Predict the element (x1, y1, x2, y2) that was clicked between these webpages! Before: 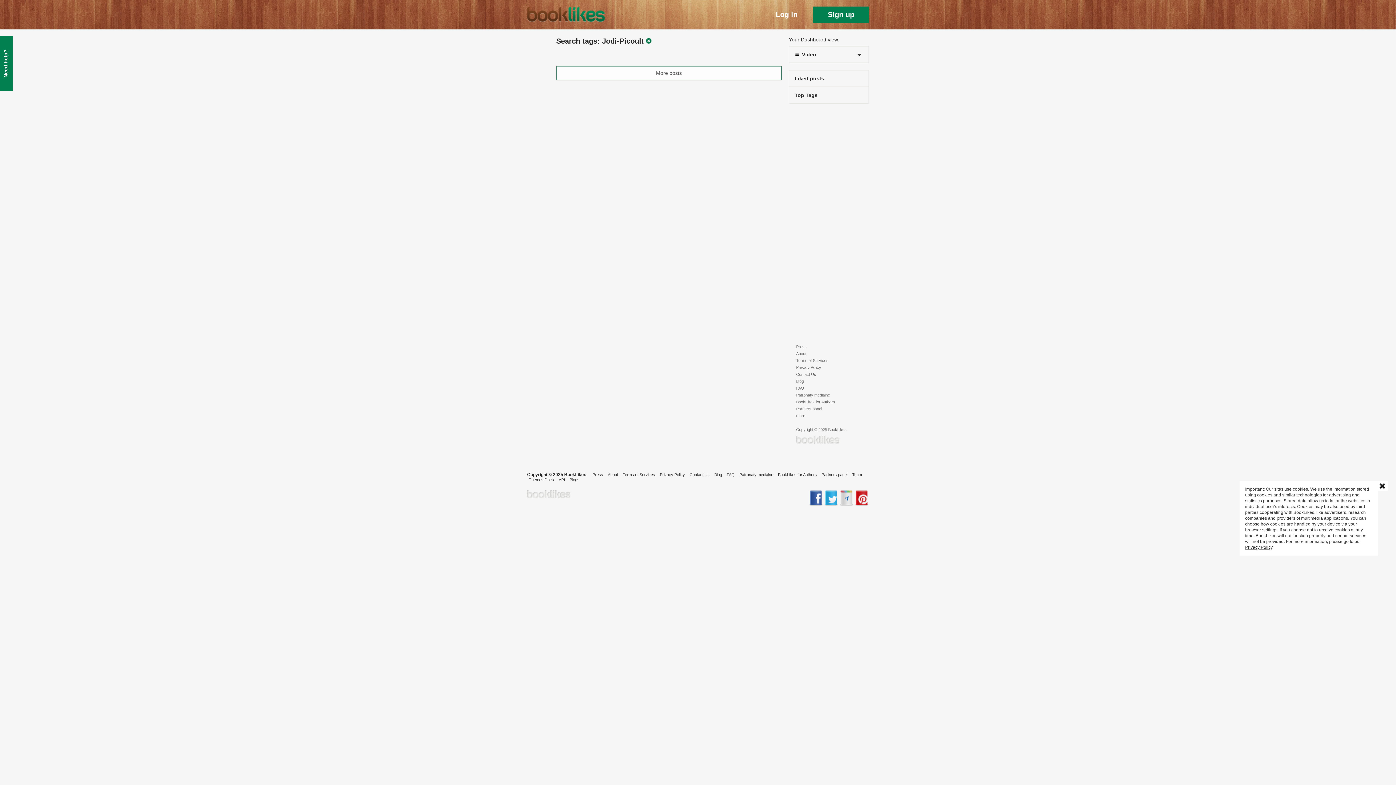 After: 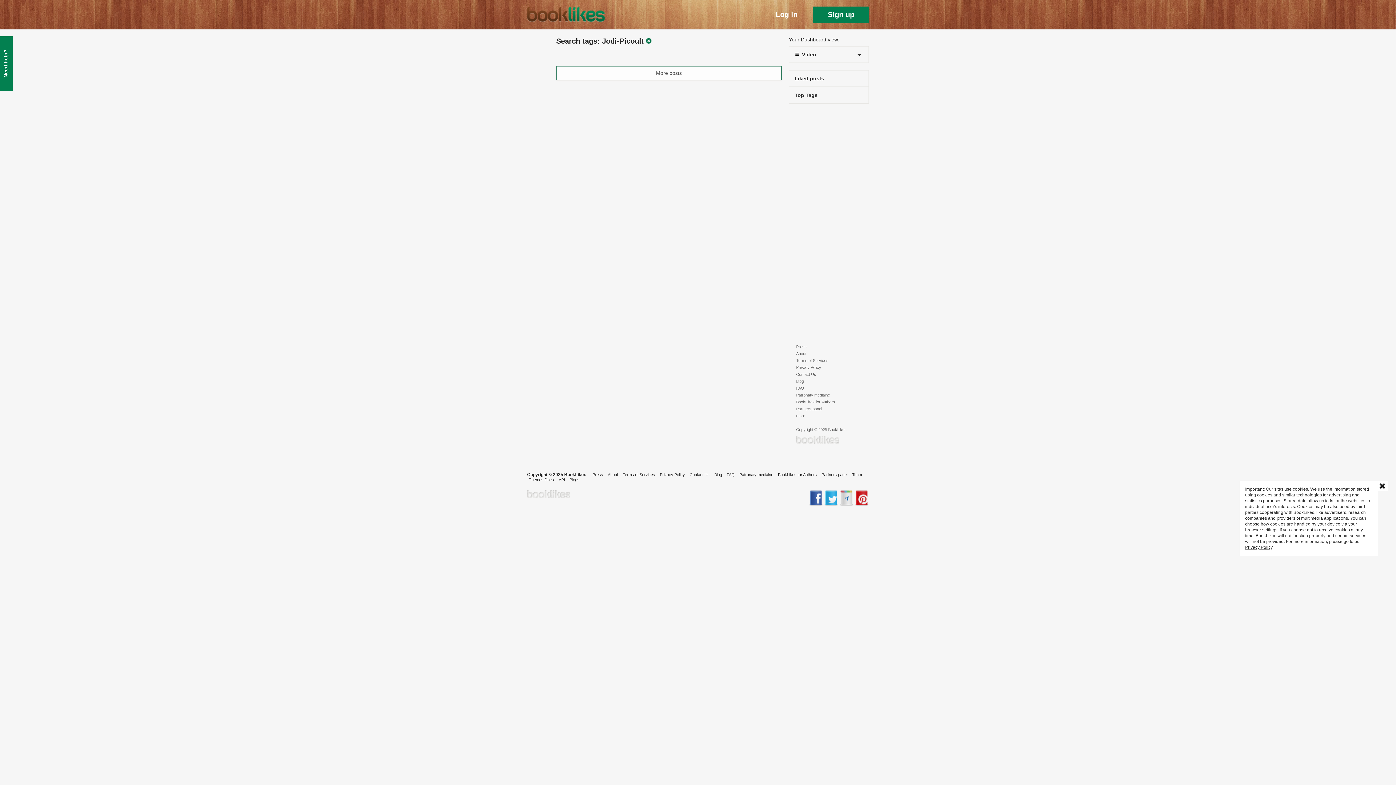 Action: bbox: (809, 502, 823, 506)